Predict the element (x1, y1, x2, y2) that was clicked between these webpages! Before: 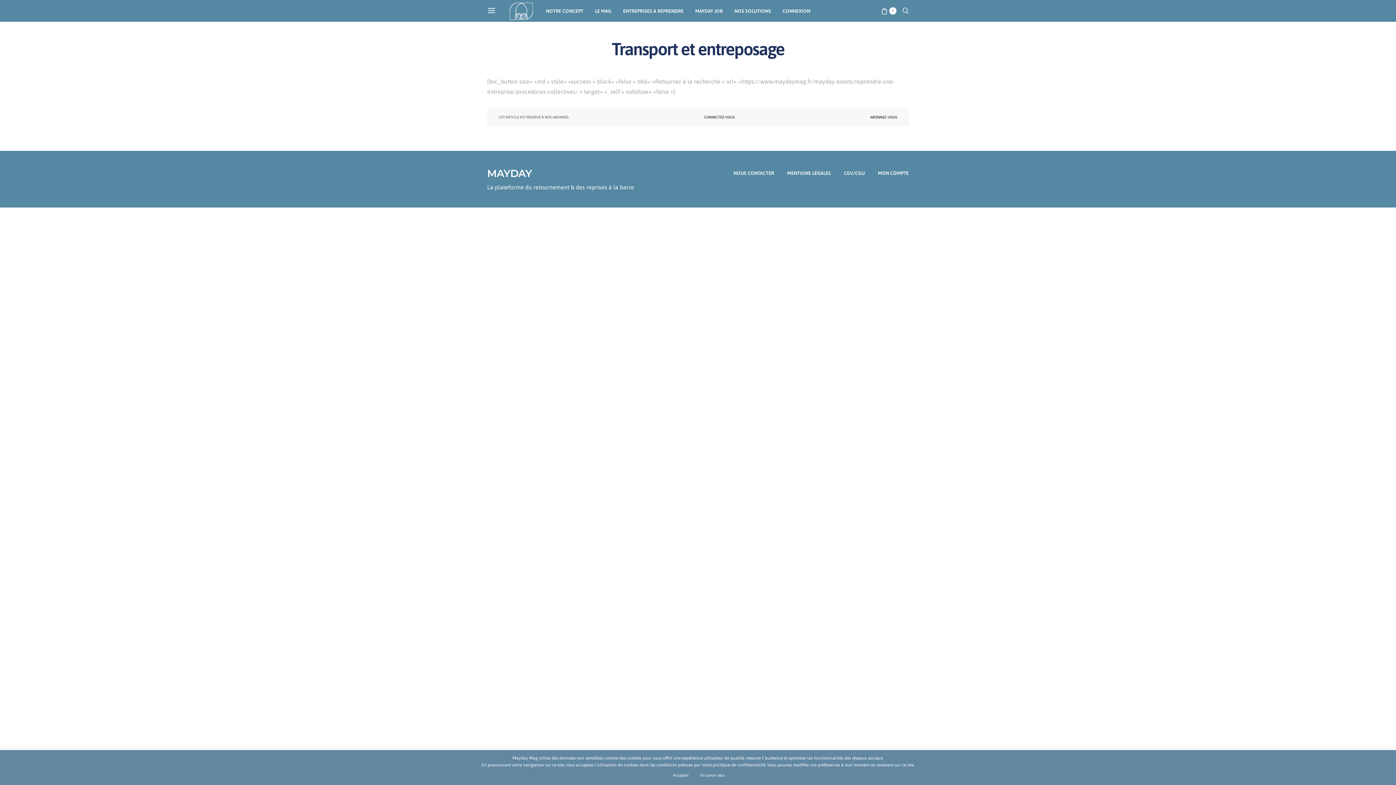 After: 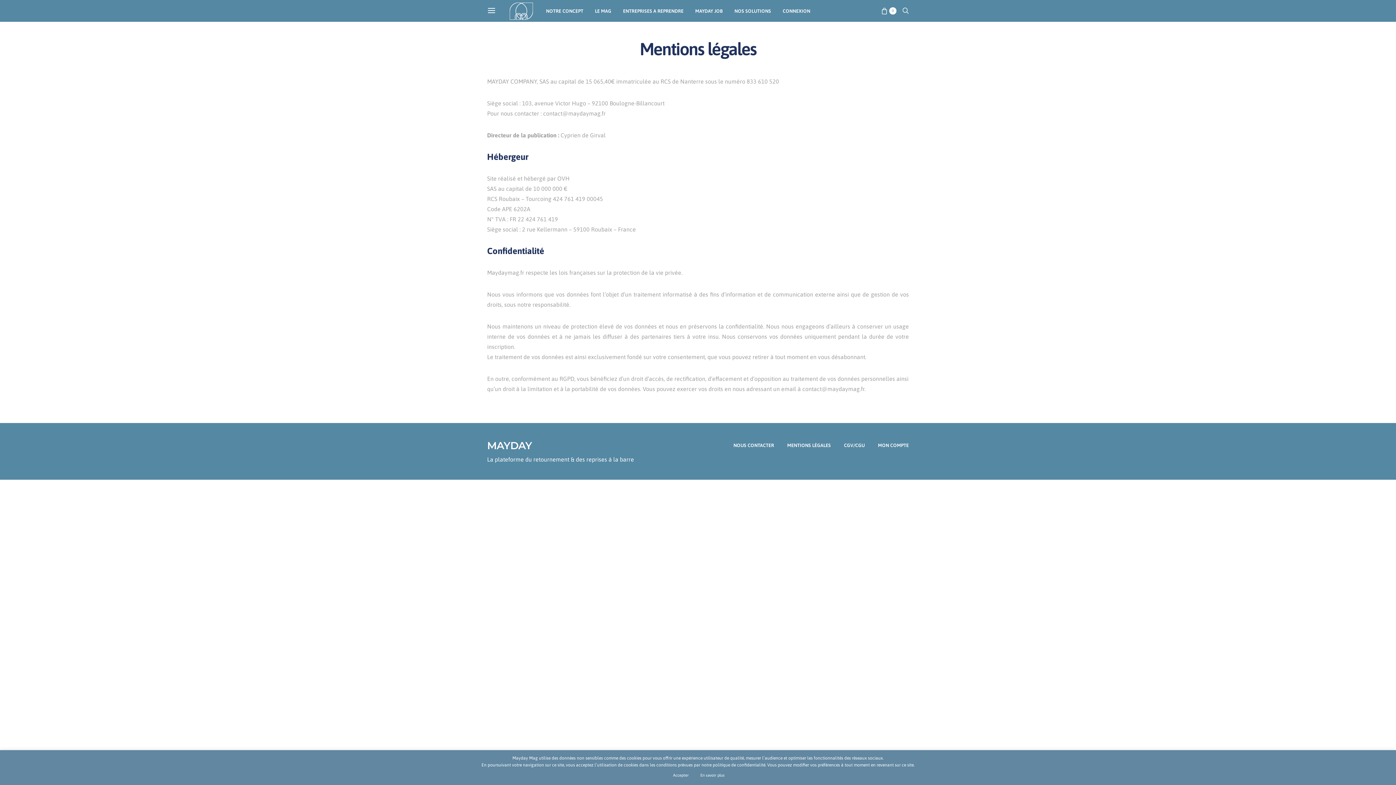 Action: label: MENTIONS LÉGALES bbox: (787, 169, 831, 176)